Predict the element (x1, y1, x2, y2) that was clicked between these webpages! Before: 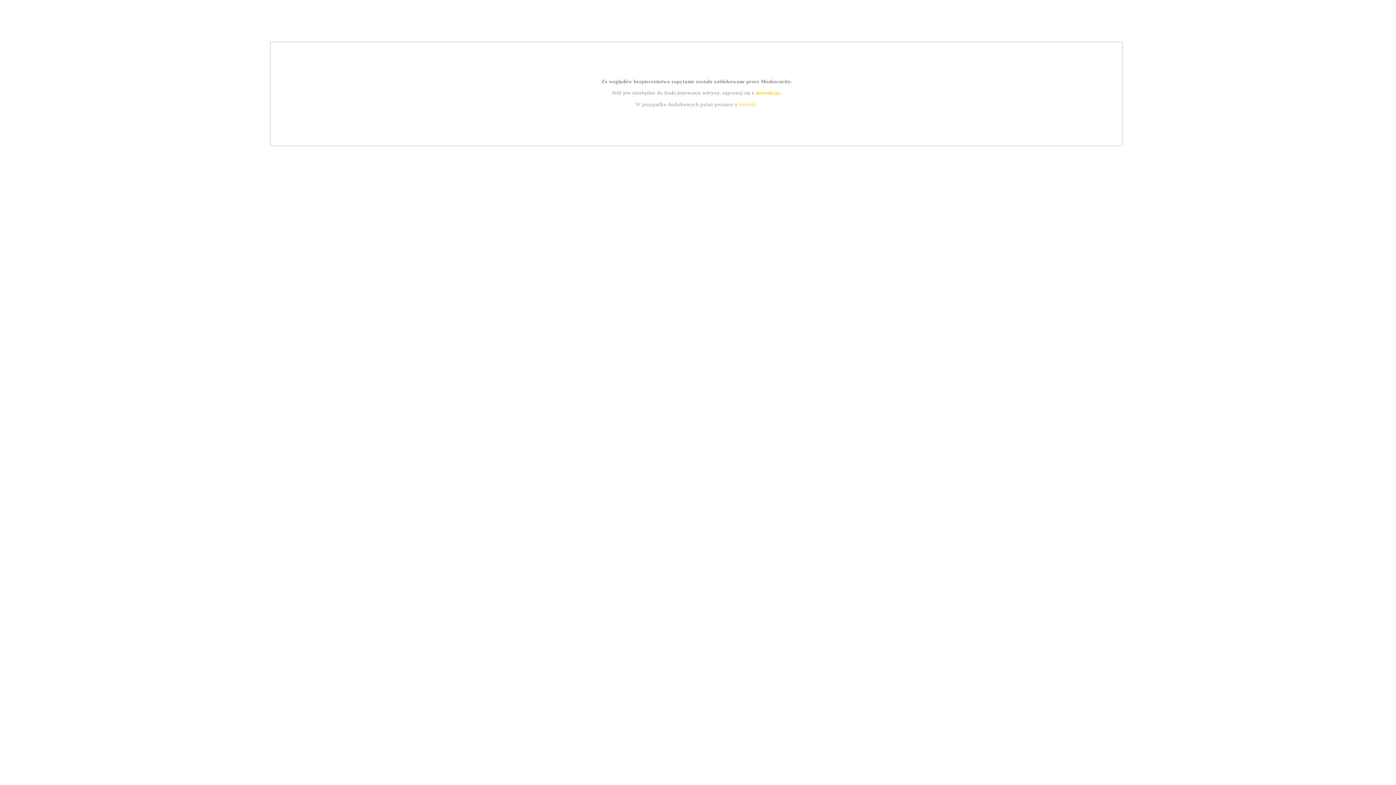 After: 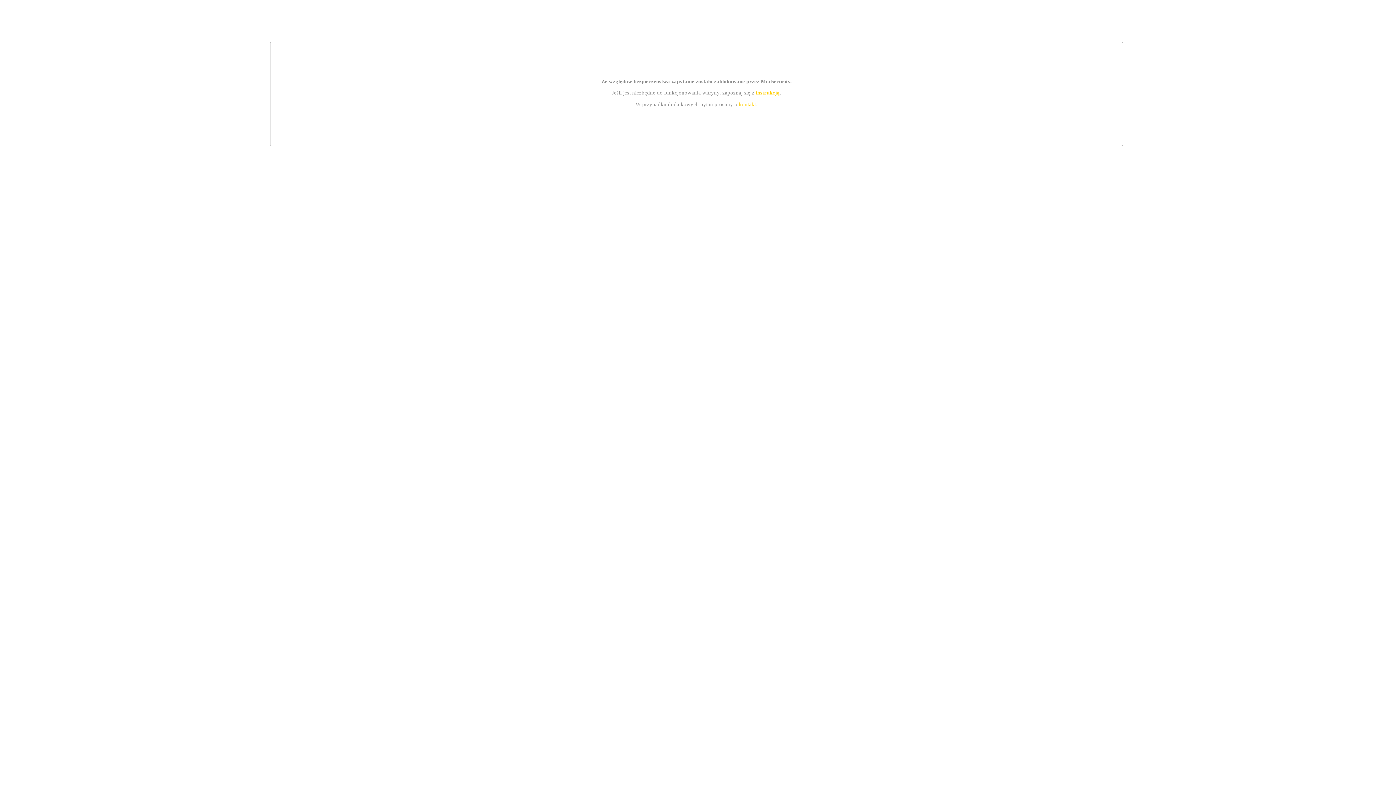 Action: bbox: (739, 101, 756, 107) label: kontakt